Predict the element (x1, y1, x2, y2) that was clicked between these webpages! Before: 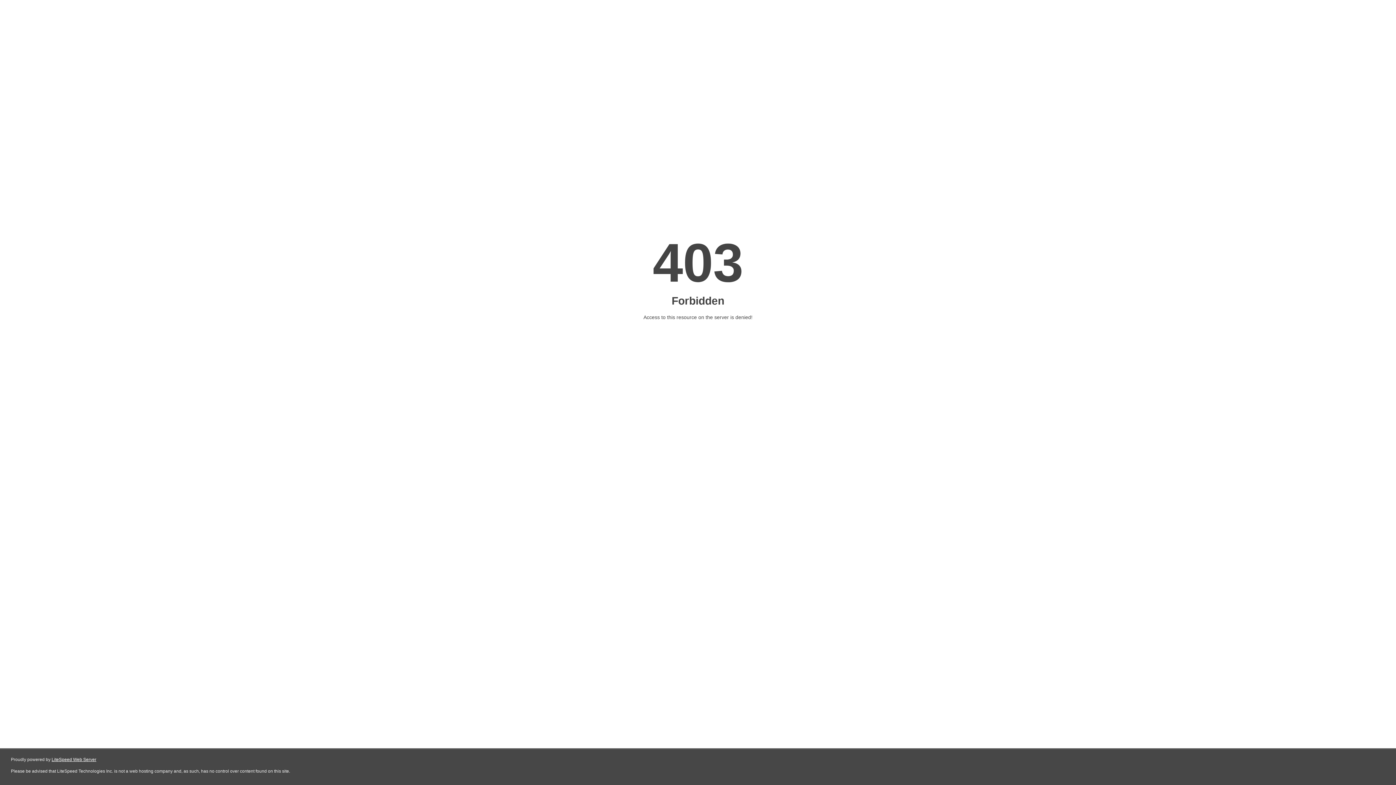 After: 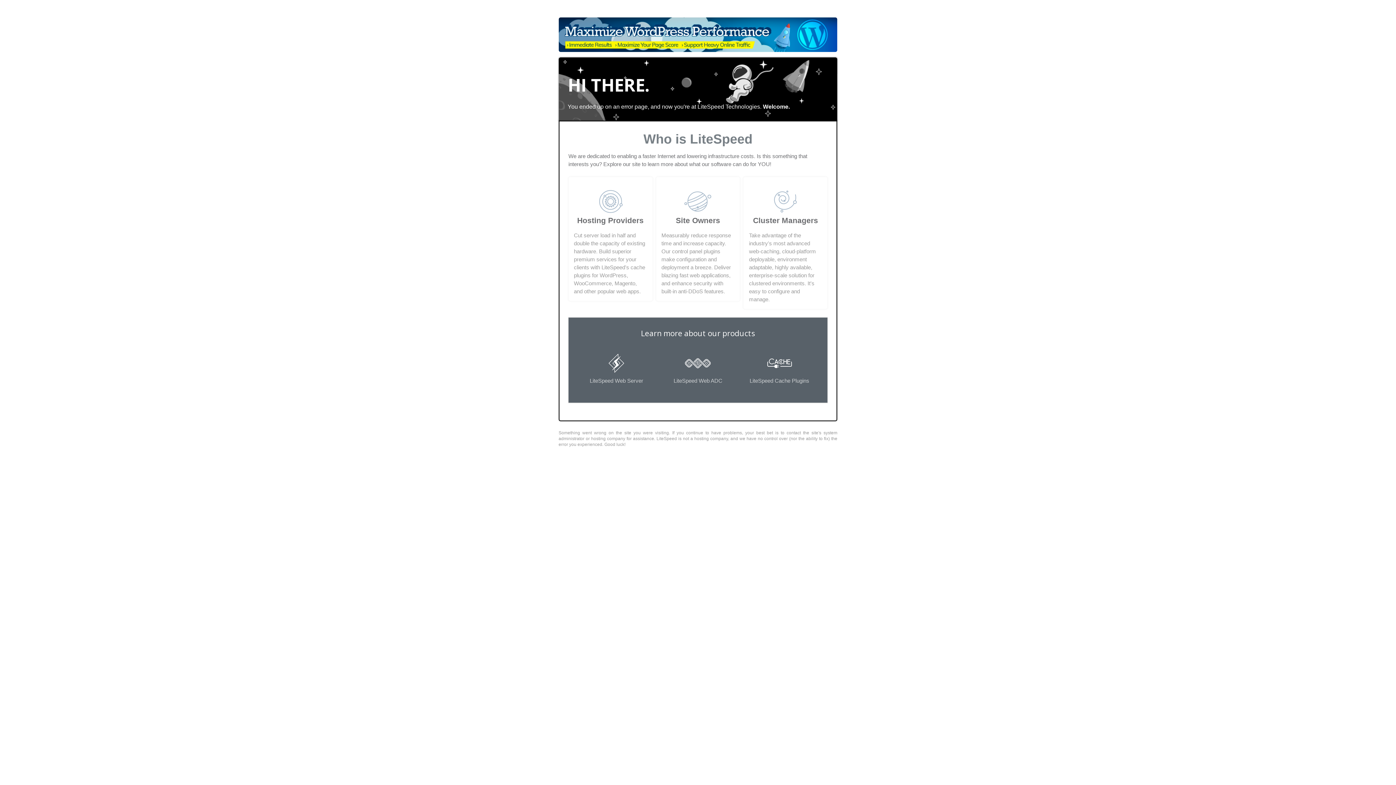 Action: label: LiteSpeed Web Server bbox: (51, 757, 96, 762)